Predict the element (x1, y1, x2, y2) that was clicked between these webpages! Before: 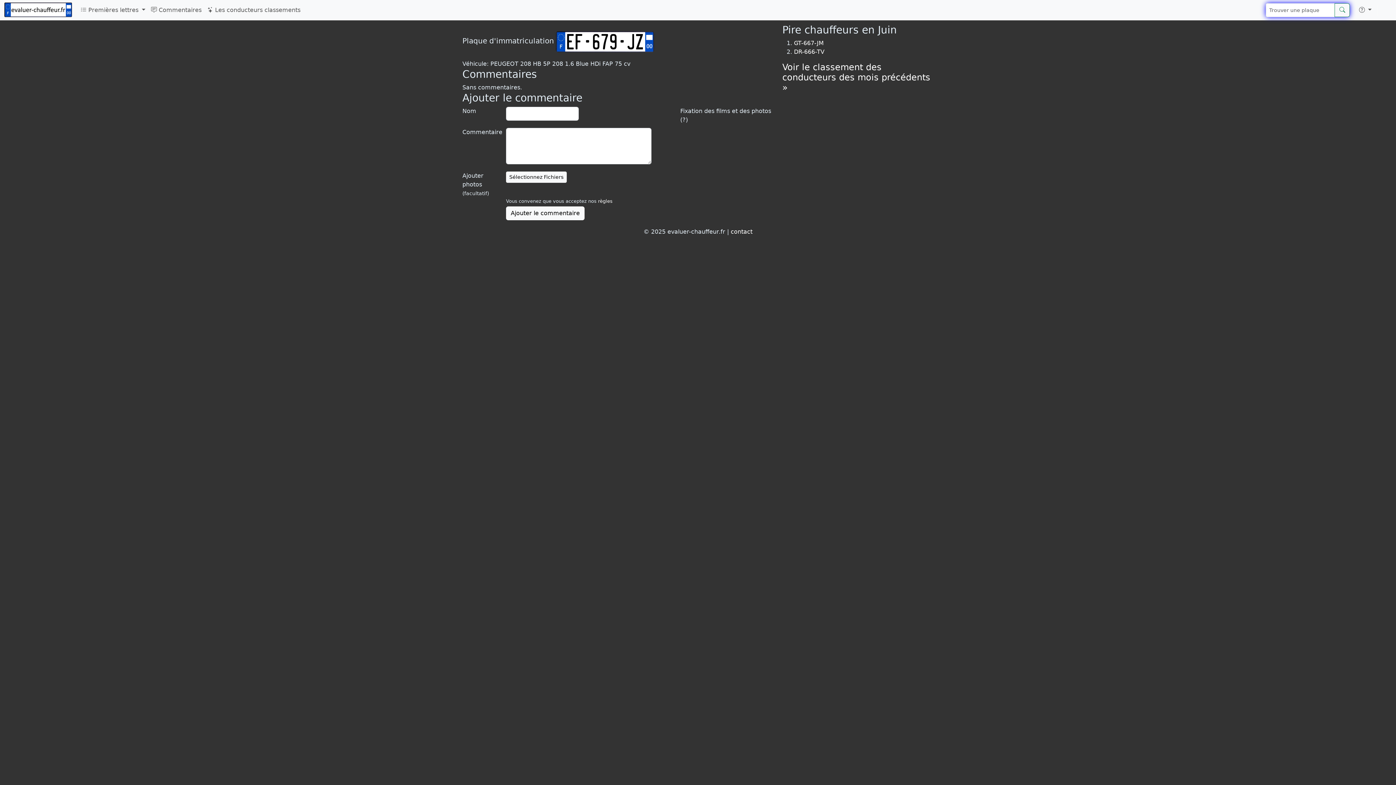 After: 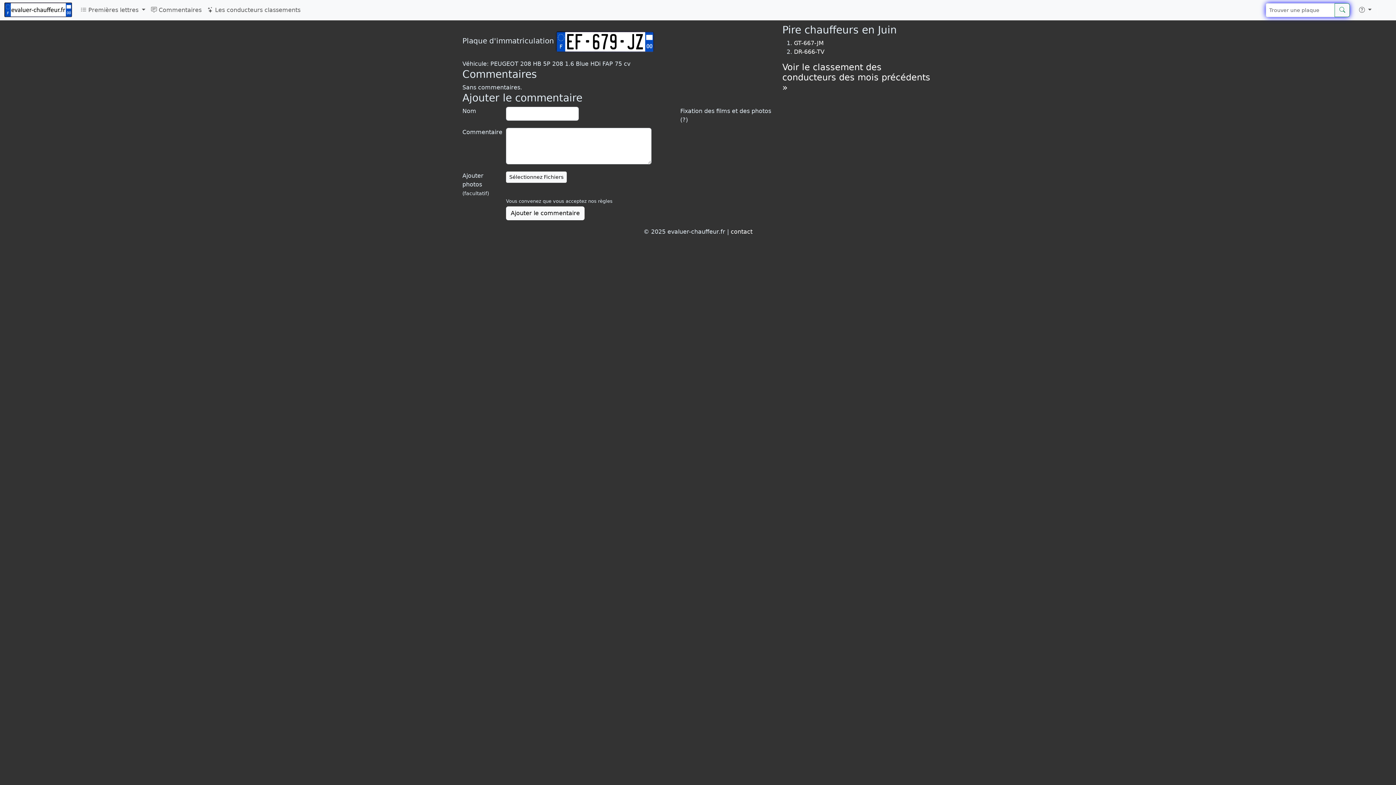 Action: label: règles bbox: (598, 198, 612, 204)